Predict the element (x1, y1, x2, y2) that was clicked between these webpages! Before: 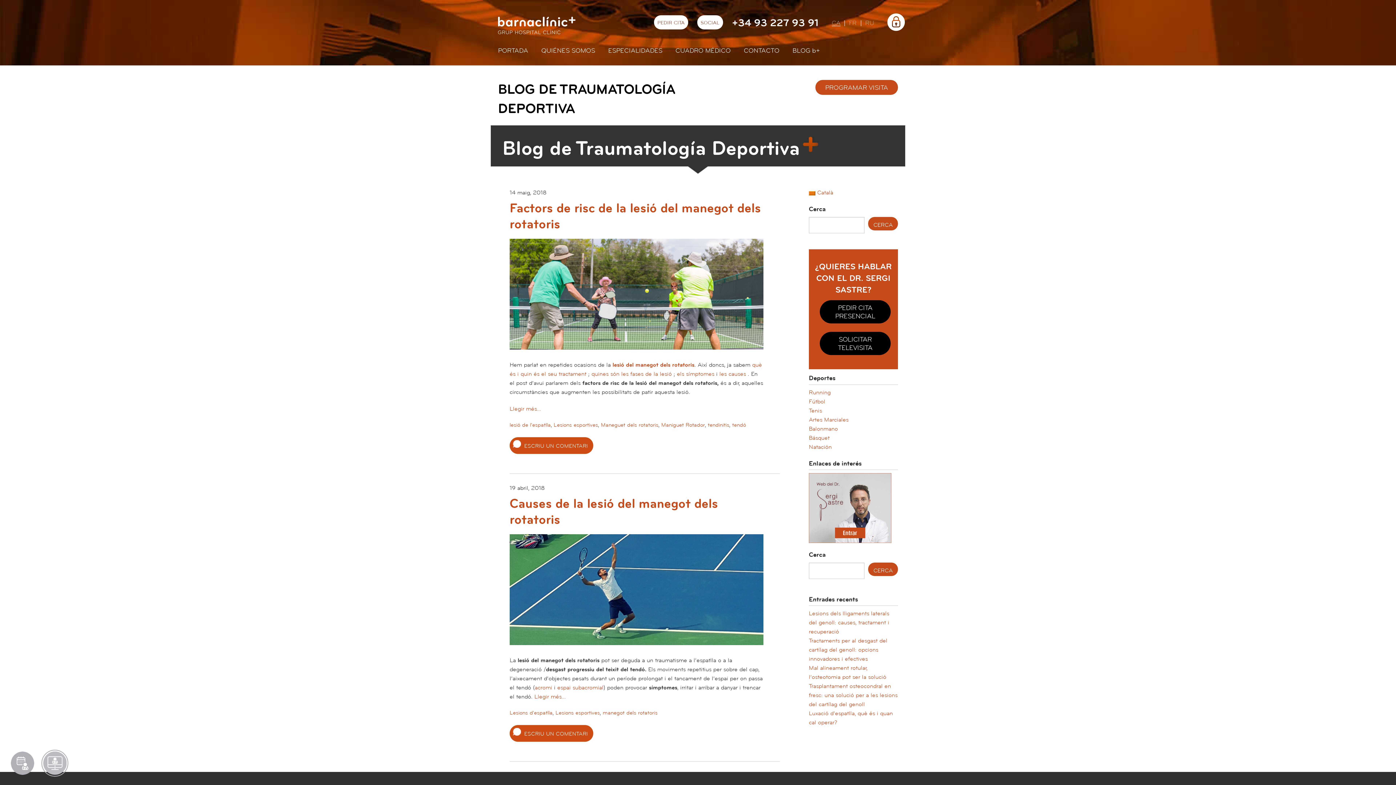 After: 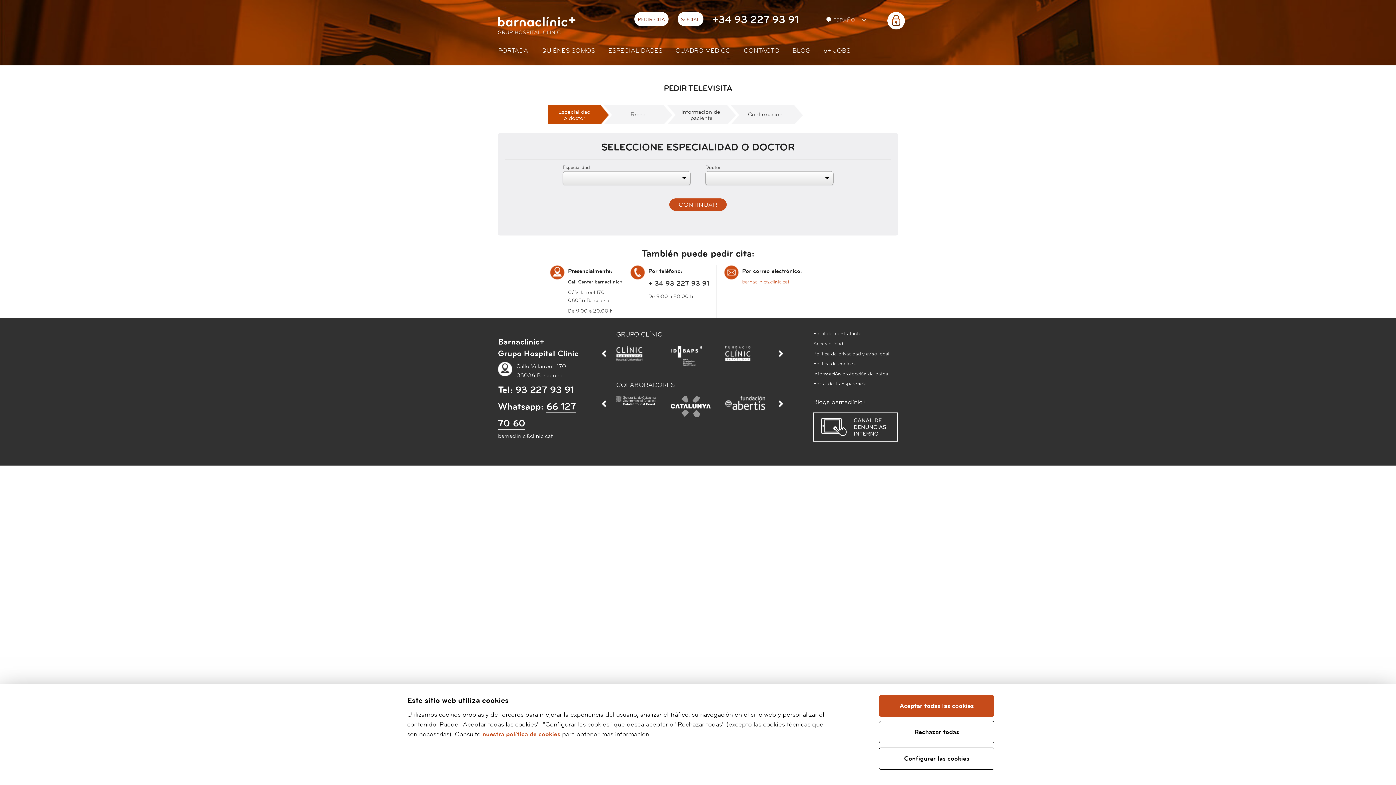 Action: label: Solicitar televisita bbox: (43, 752, 66, 775)